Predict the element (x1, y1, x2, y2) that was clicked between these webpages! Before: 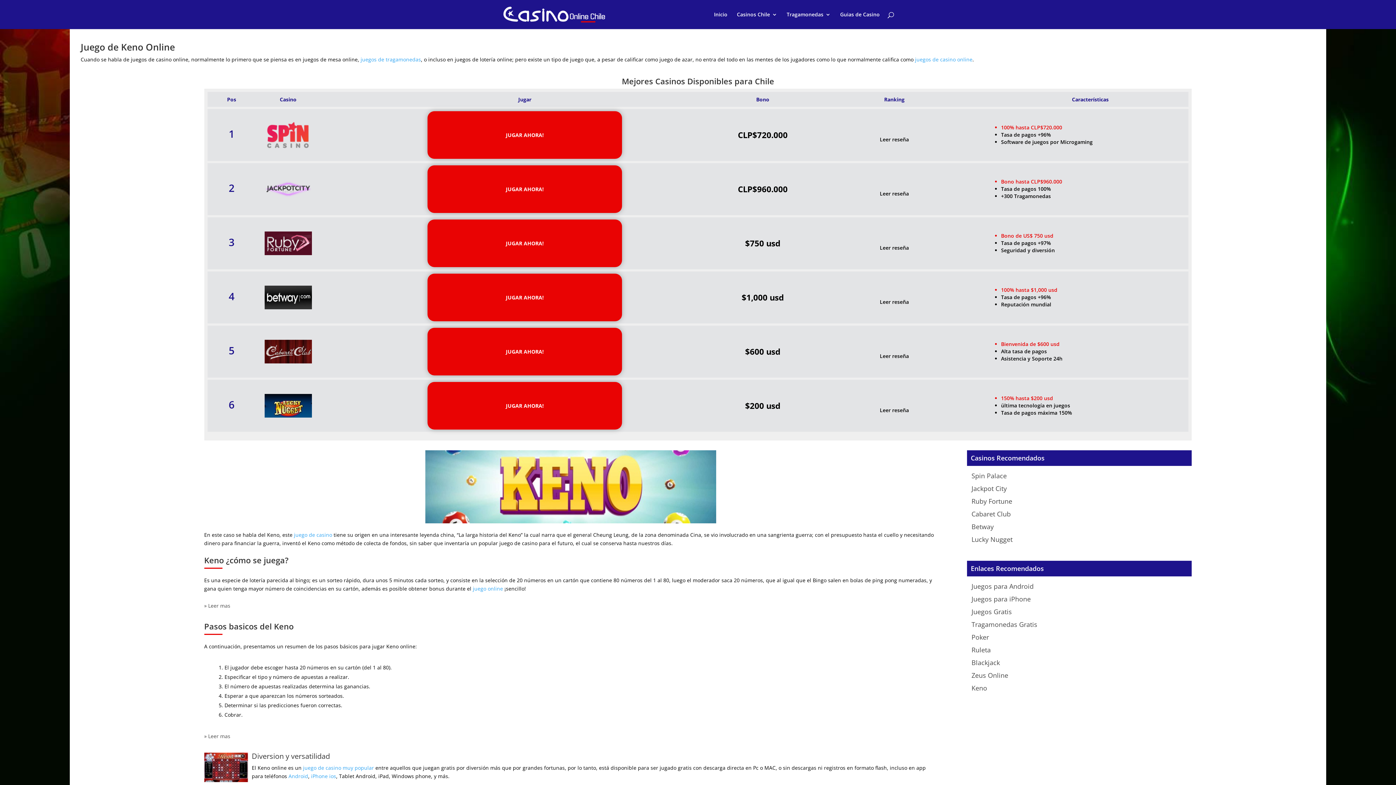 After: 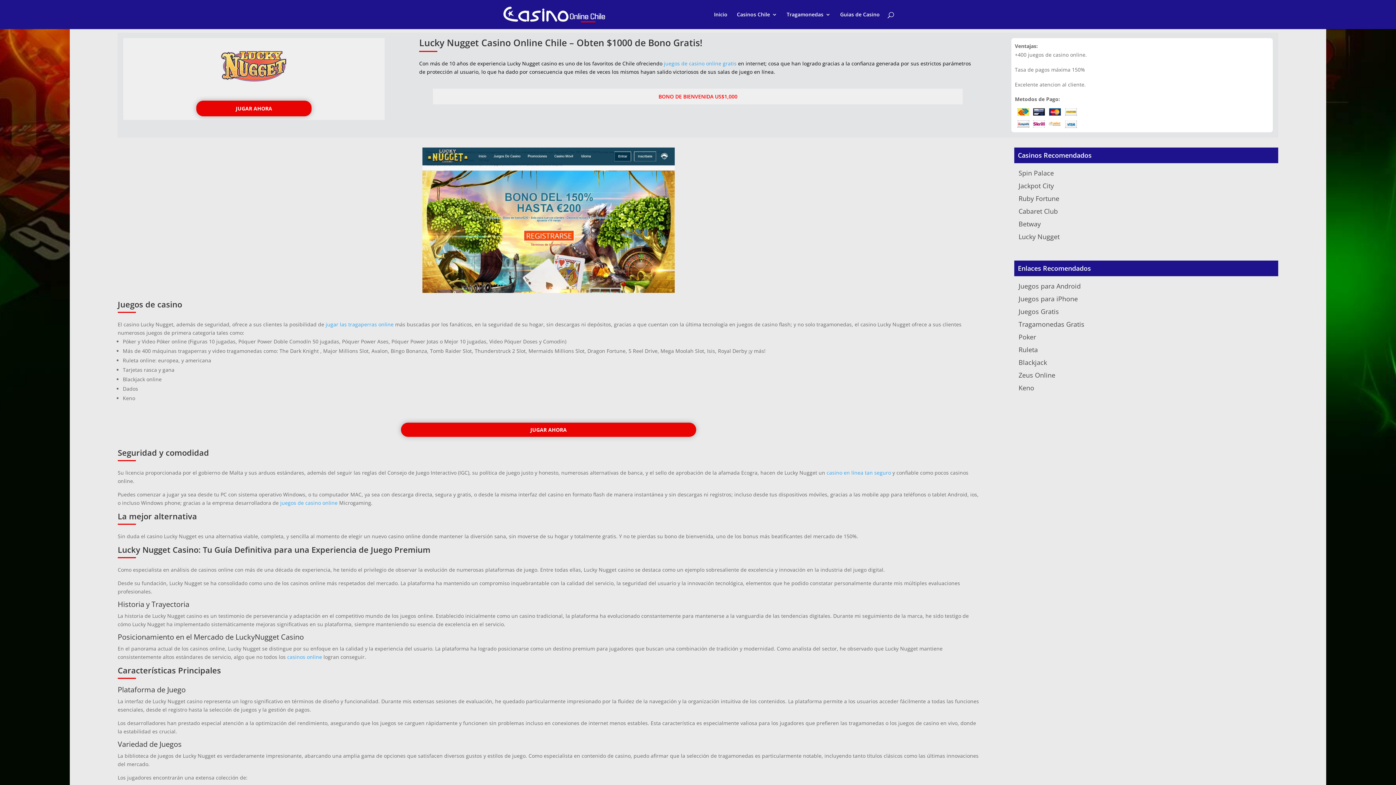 Action: bbox: (971, 533, 1192, 546) label: Lucky Nugget